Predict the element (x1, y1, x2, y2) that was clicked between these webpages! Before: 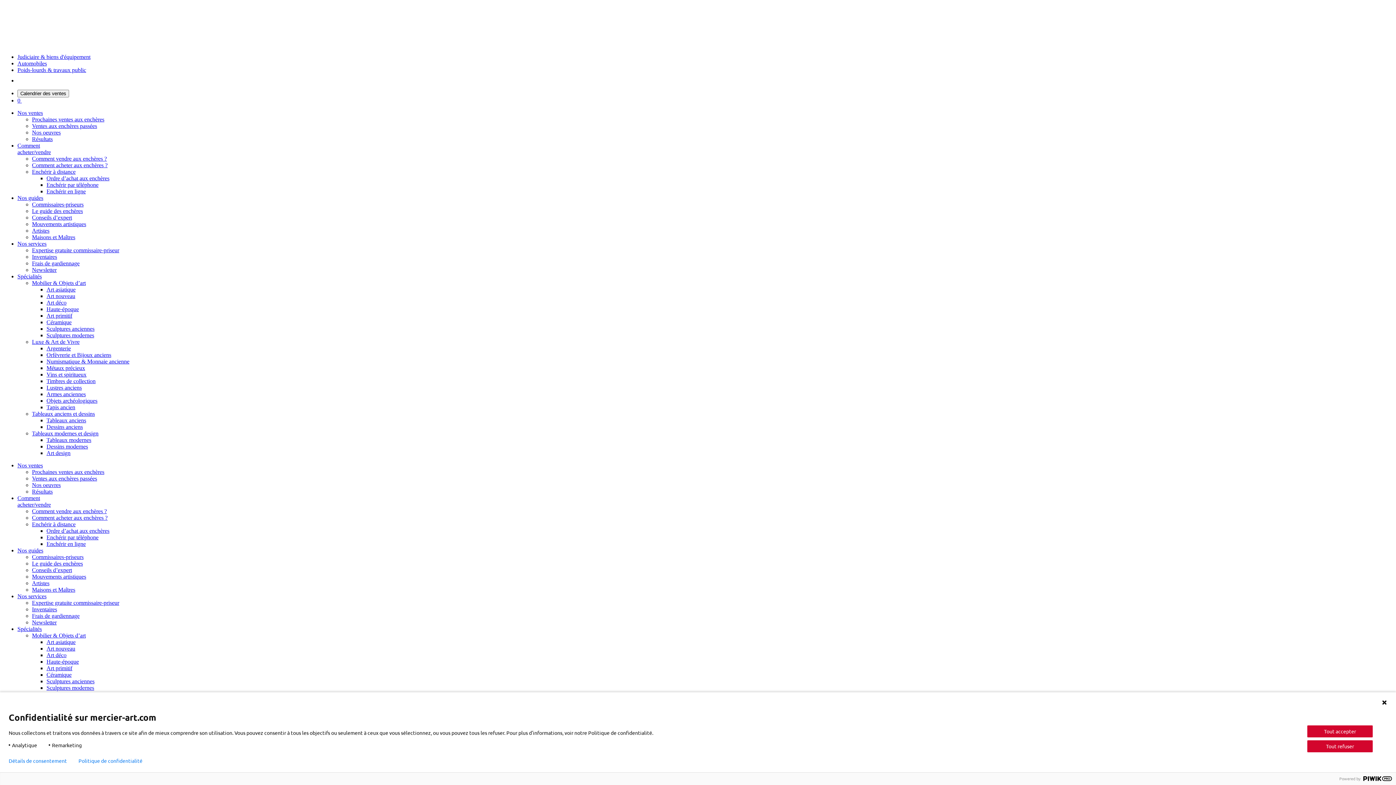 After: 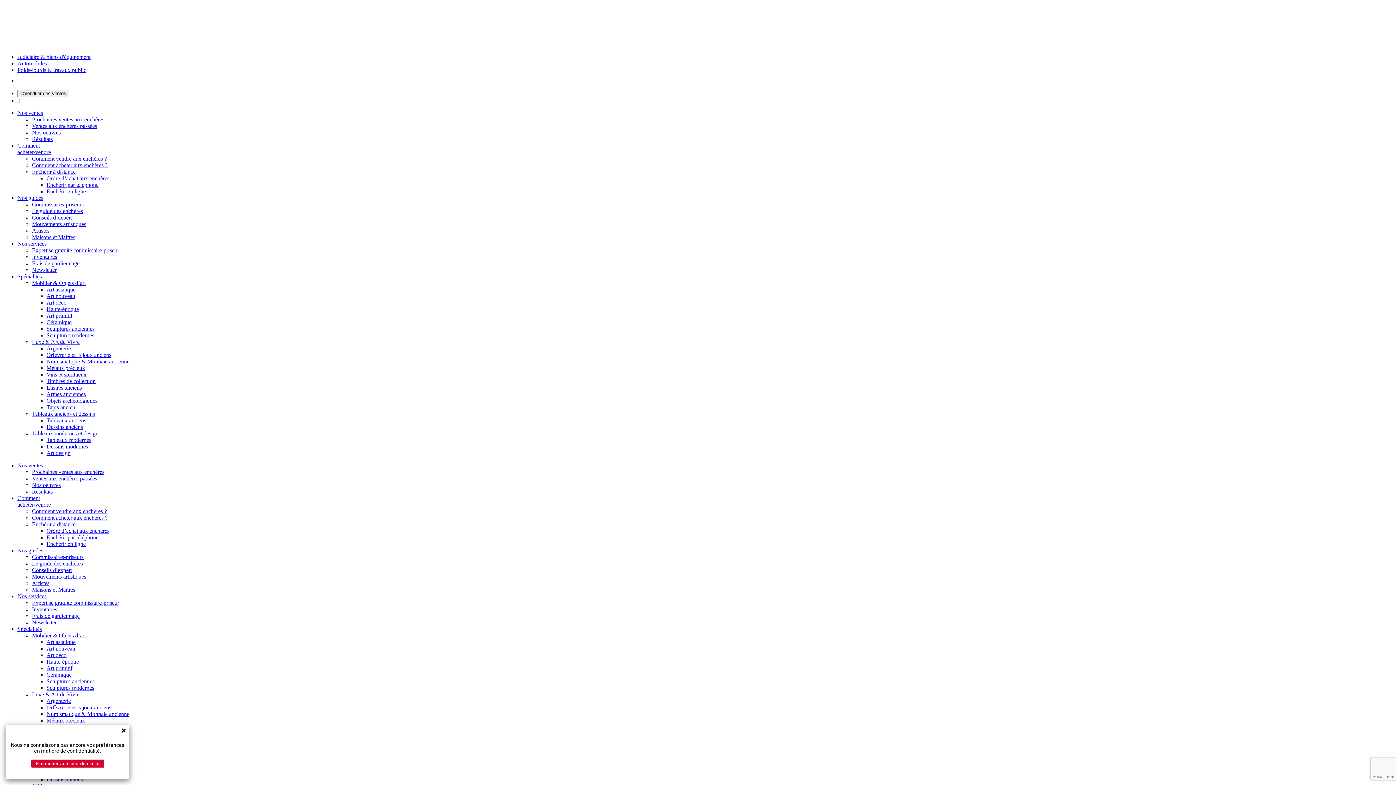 Action: label: Métaux précieux bbox: (46, 365, 85, 371)